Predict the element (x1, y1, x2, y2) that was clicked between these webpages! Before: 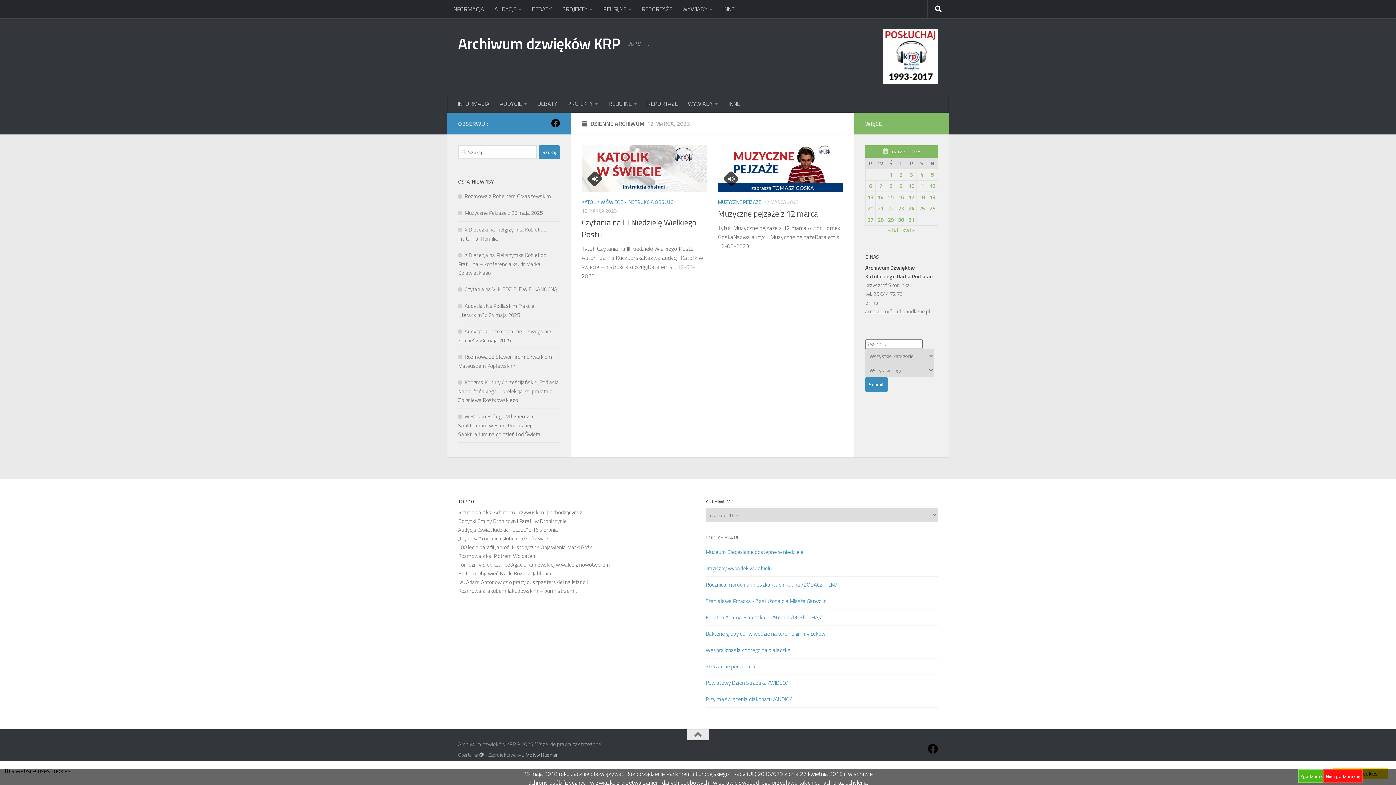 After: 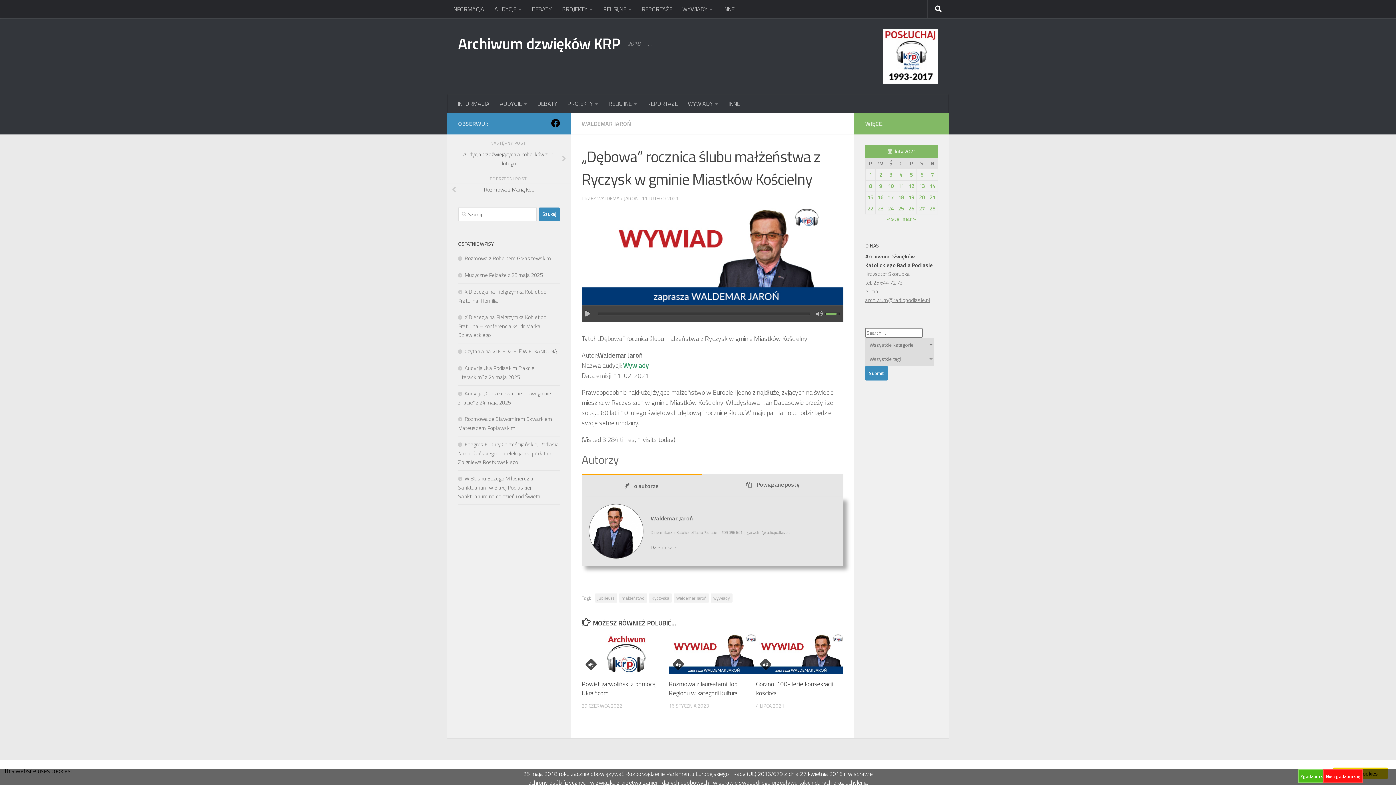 Action: bbox: (458, 534, 552, 542) label: „Dębowa” rocznica ślubu małżeństwa z…